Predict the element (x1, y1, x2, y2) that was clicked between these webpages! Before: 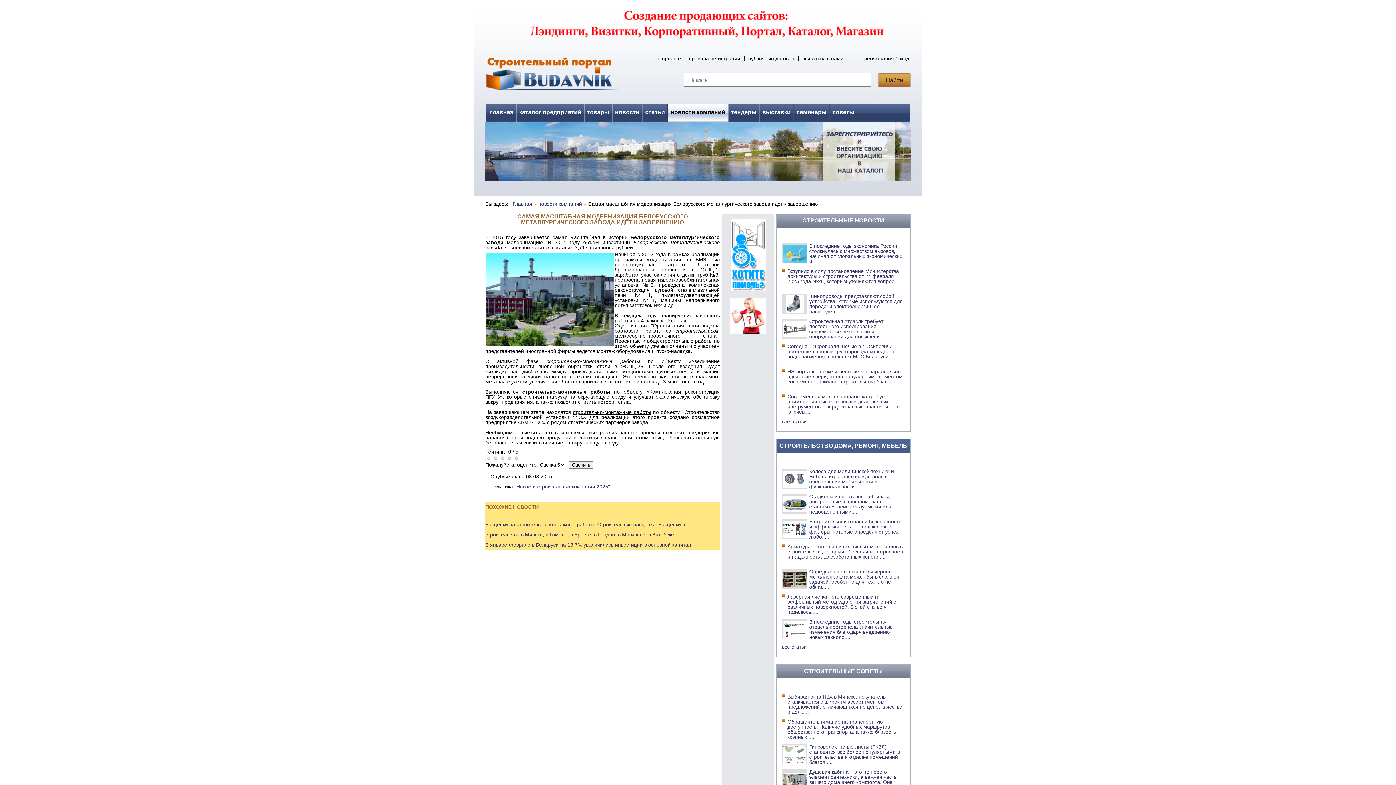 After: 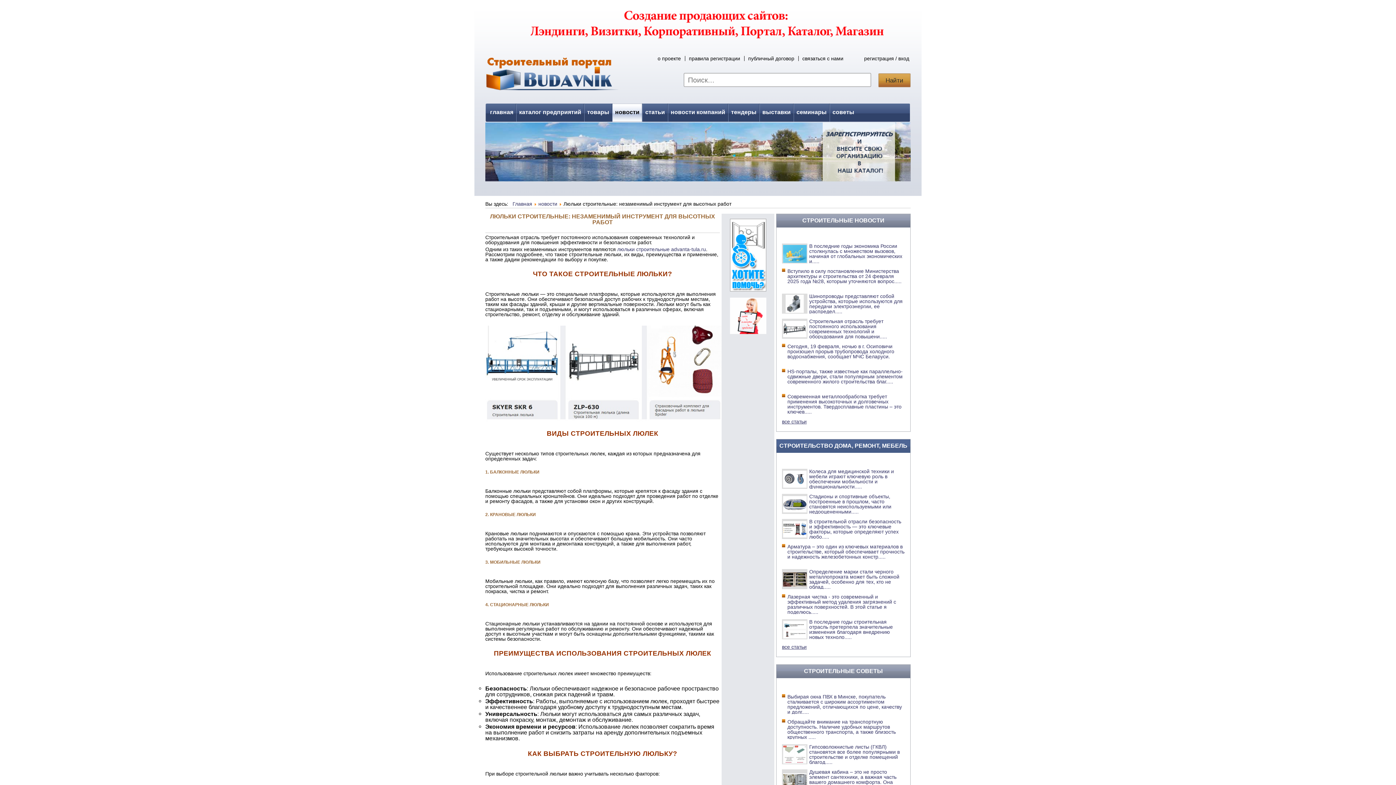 Action: label: Строительная отрасль требует постоянного использования современных технологий и оборудования для повышени..... bbox: (809, 318, 887, 339)